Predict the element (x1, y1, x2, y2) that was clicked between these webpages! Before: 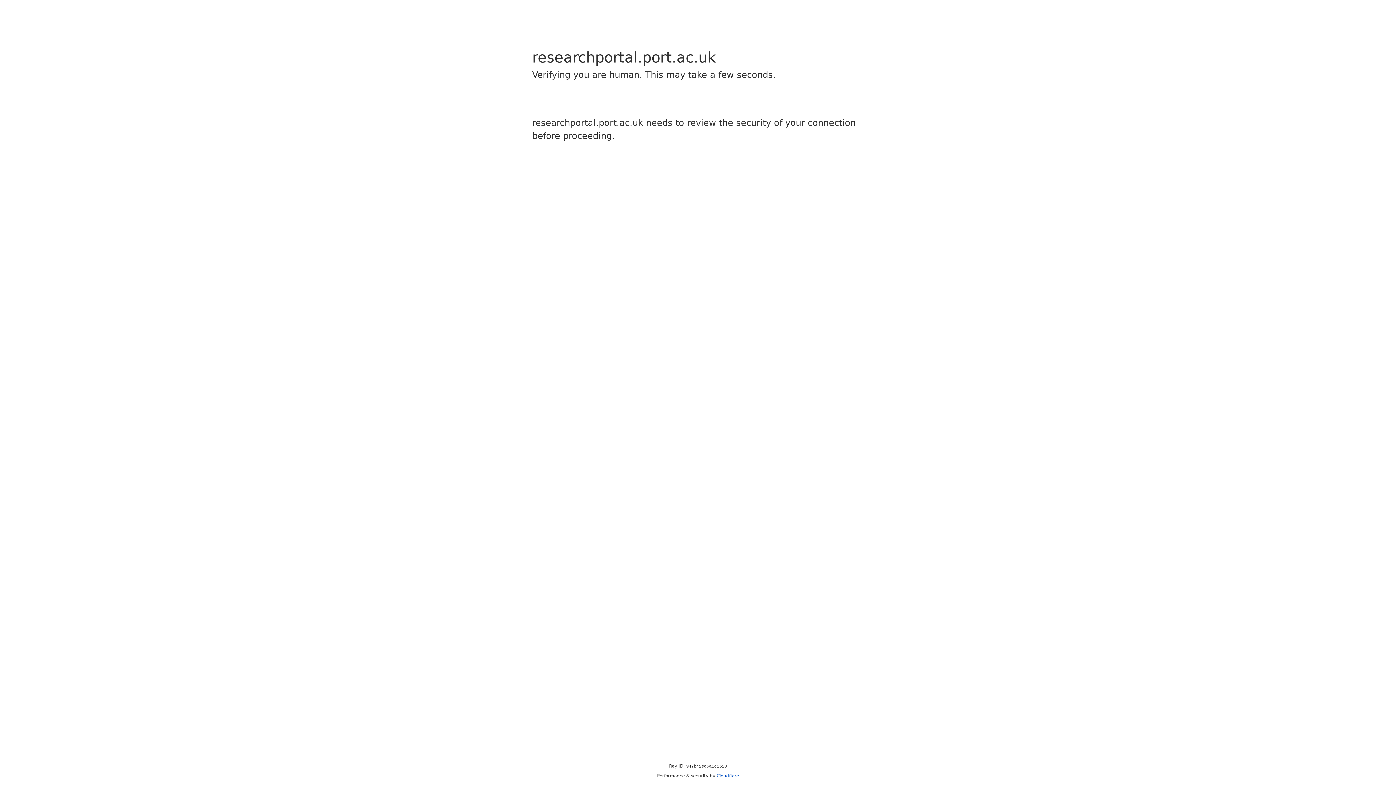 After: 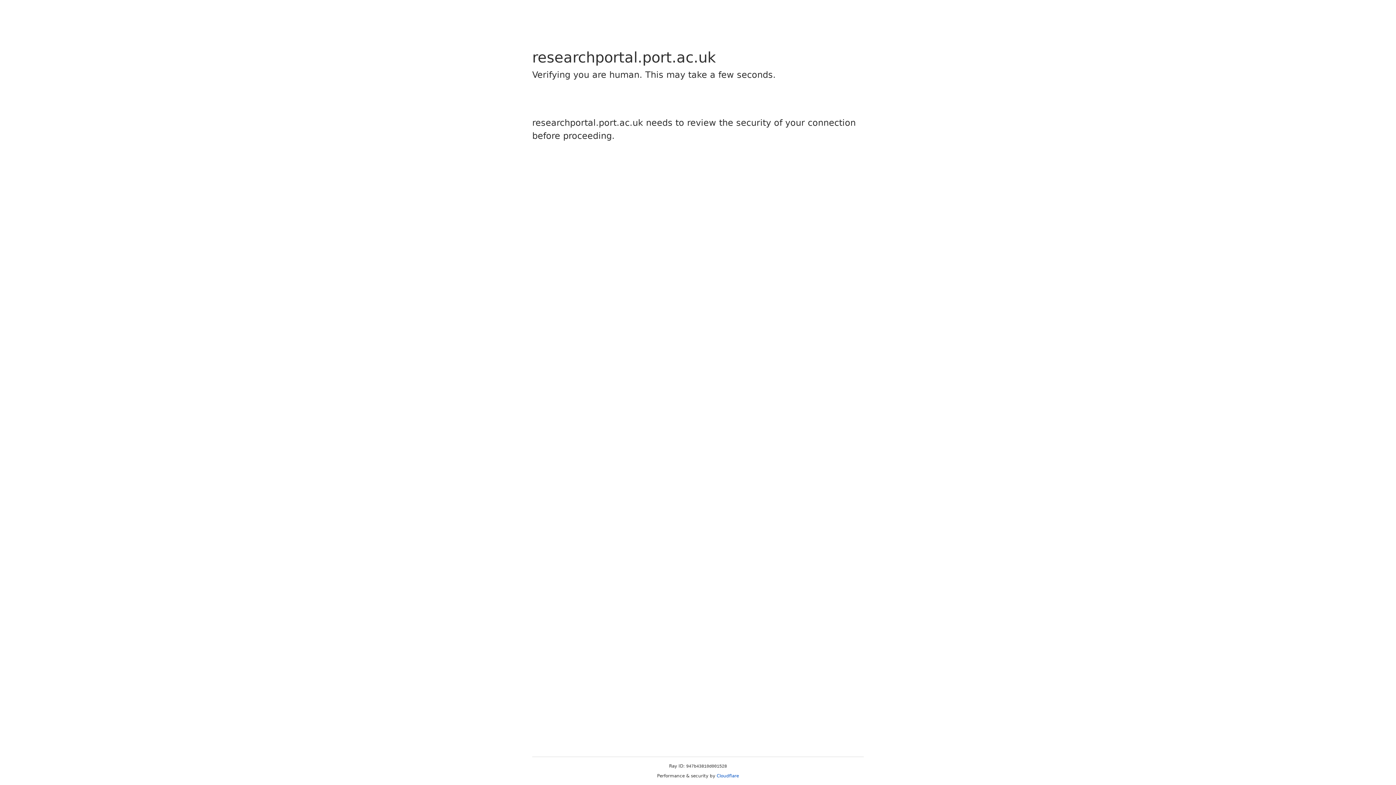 Action: label: Cloudflare bbox: (716, 773, 739, 778)